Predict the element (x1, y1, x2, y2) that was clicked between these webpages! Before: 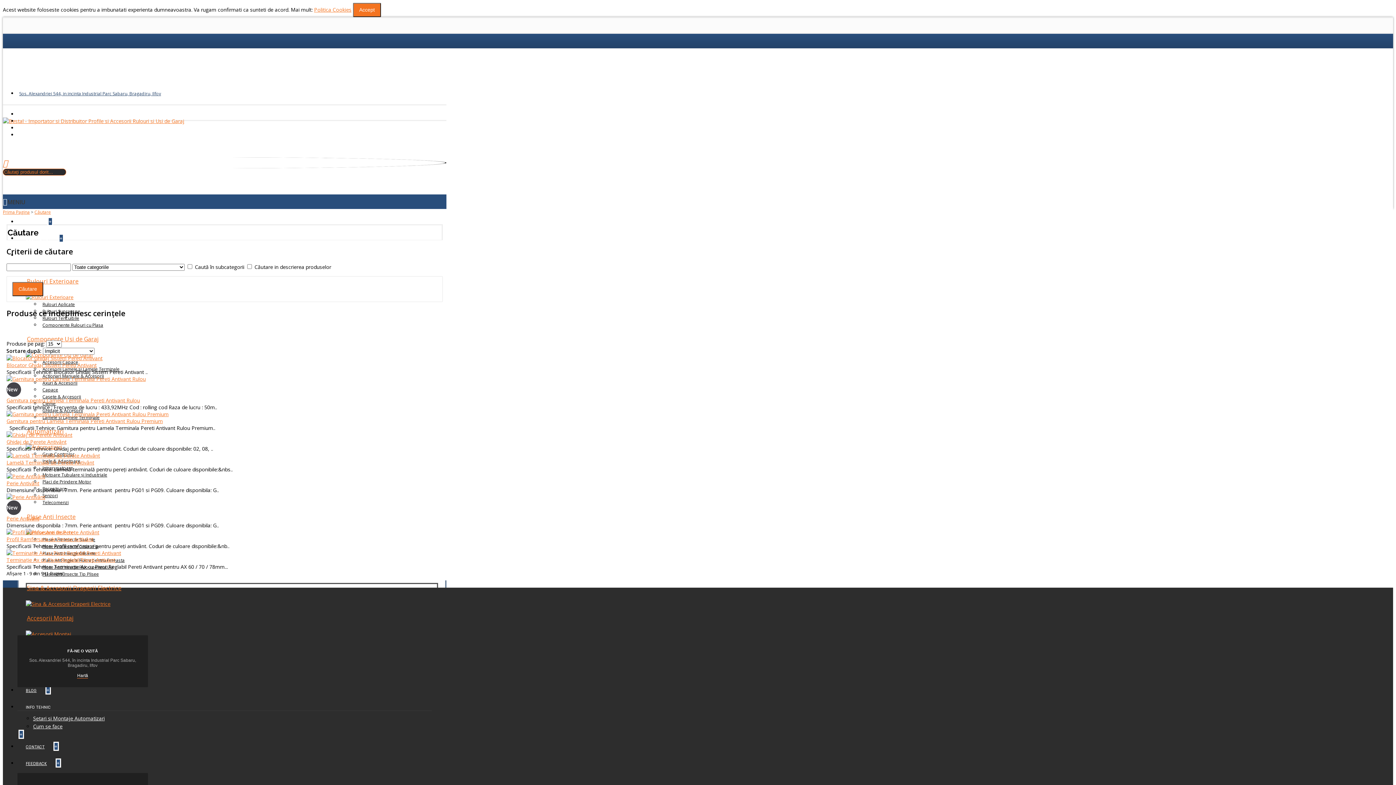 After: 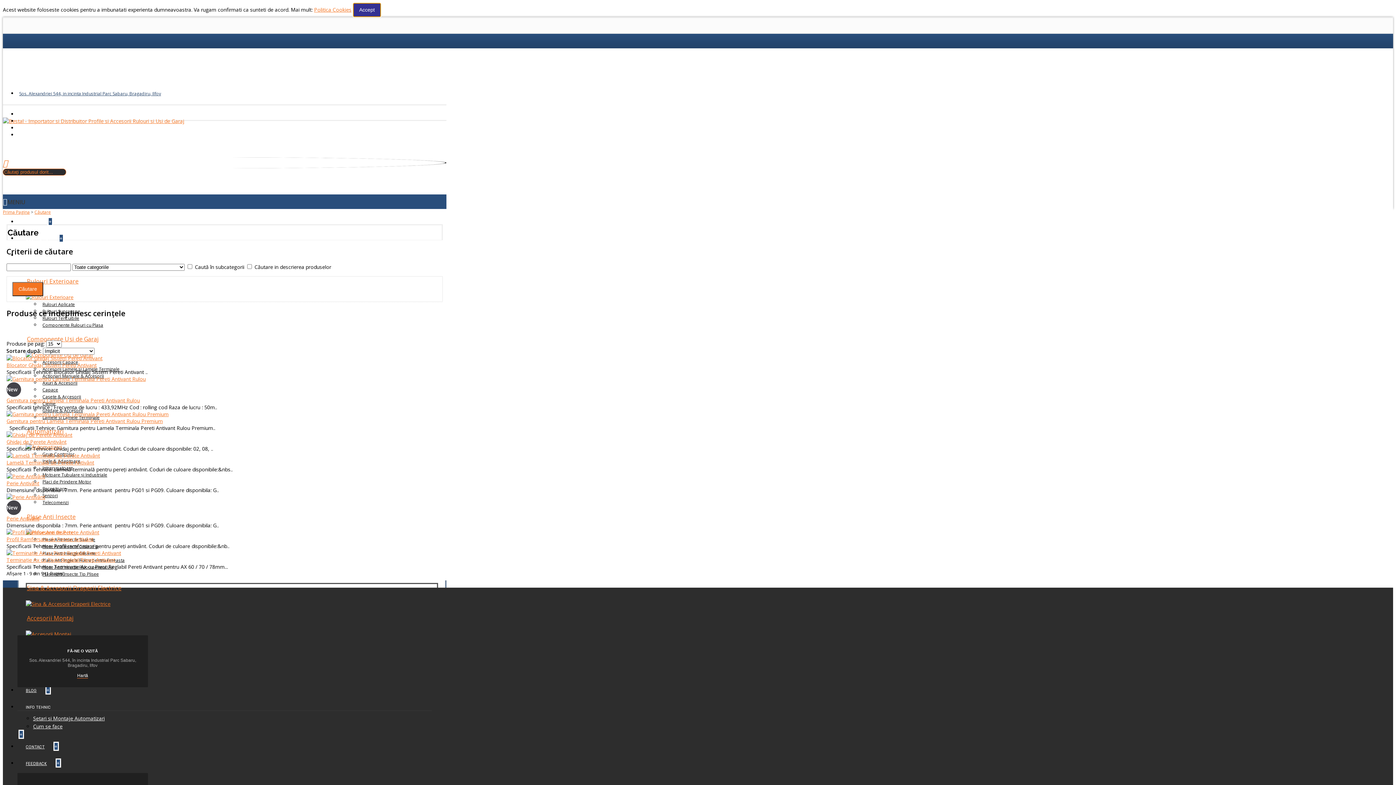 Action: label: Accept bbox: (353, 2, 381, 17)